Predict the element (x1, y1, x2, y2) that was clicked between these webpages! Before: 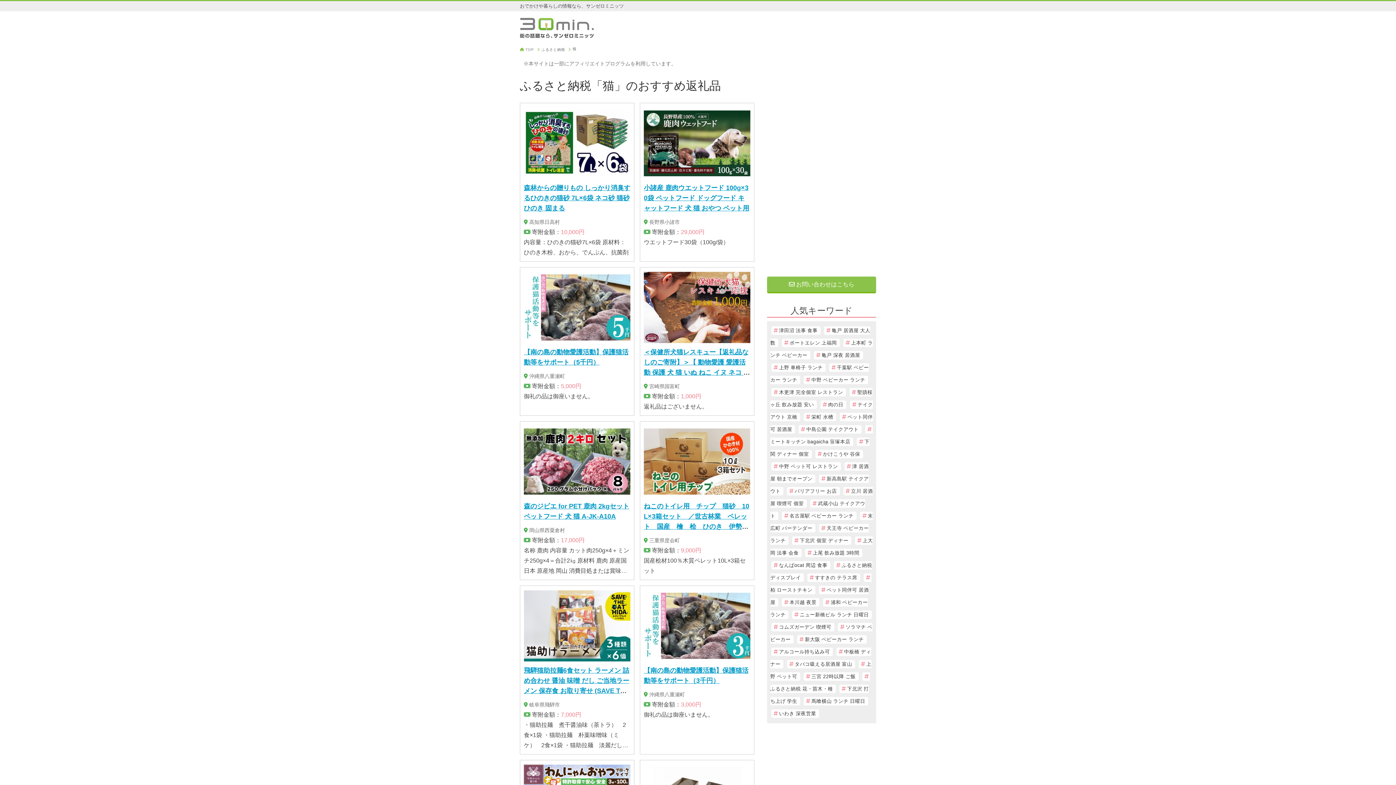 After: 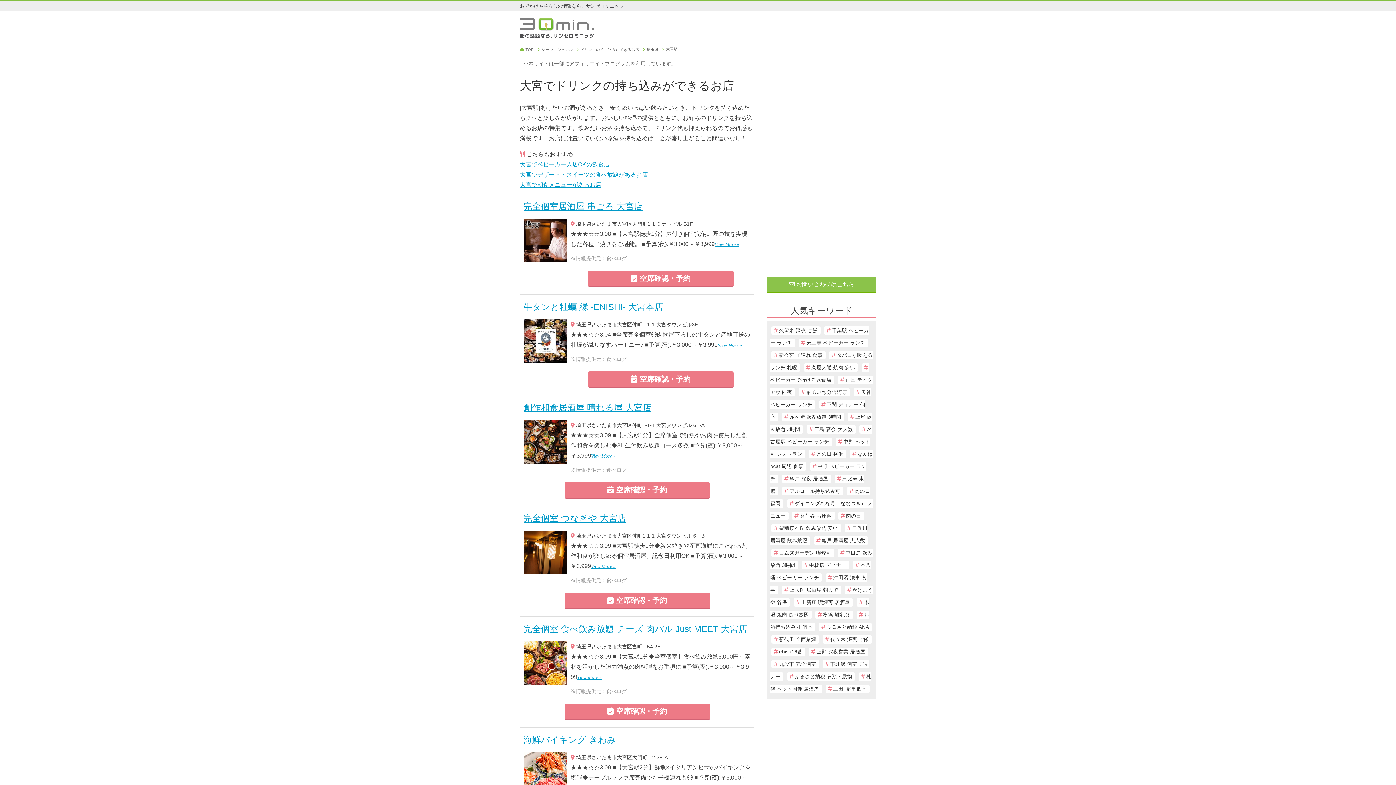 Action: label: アルコール持ち込み可 bbox: (771, 648, 833, 656)